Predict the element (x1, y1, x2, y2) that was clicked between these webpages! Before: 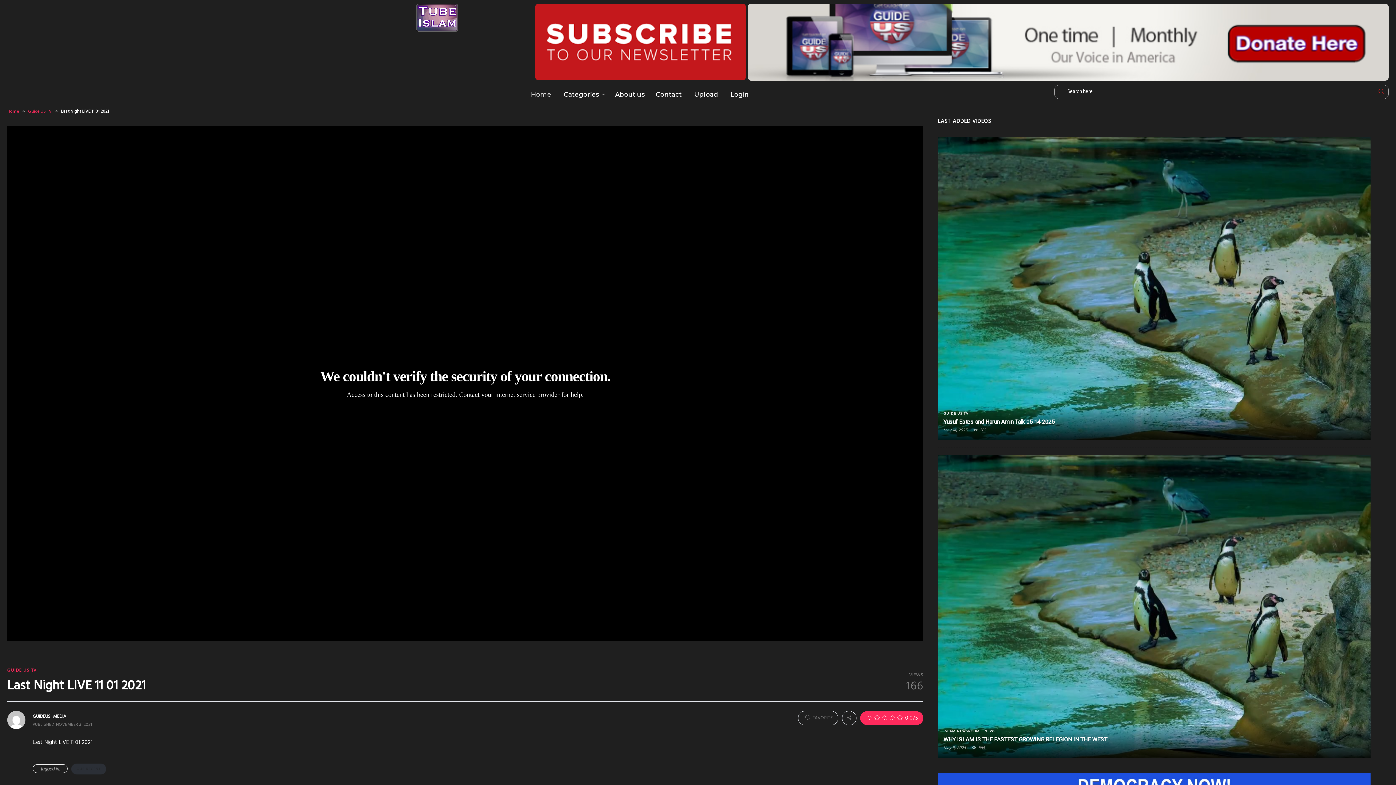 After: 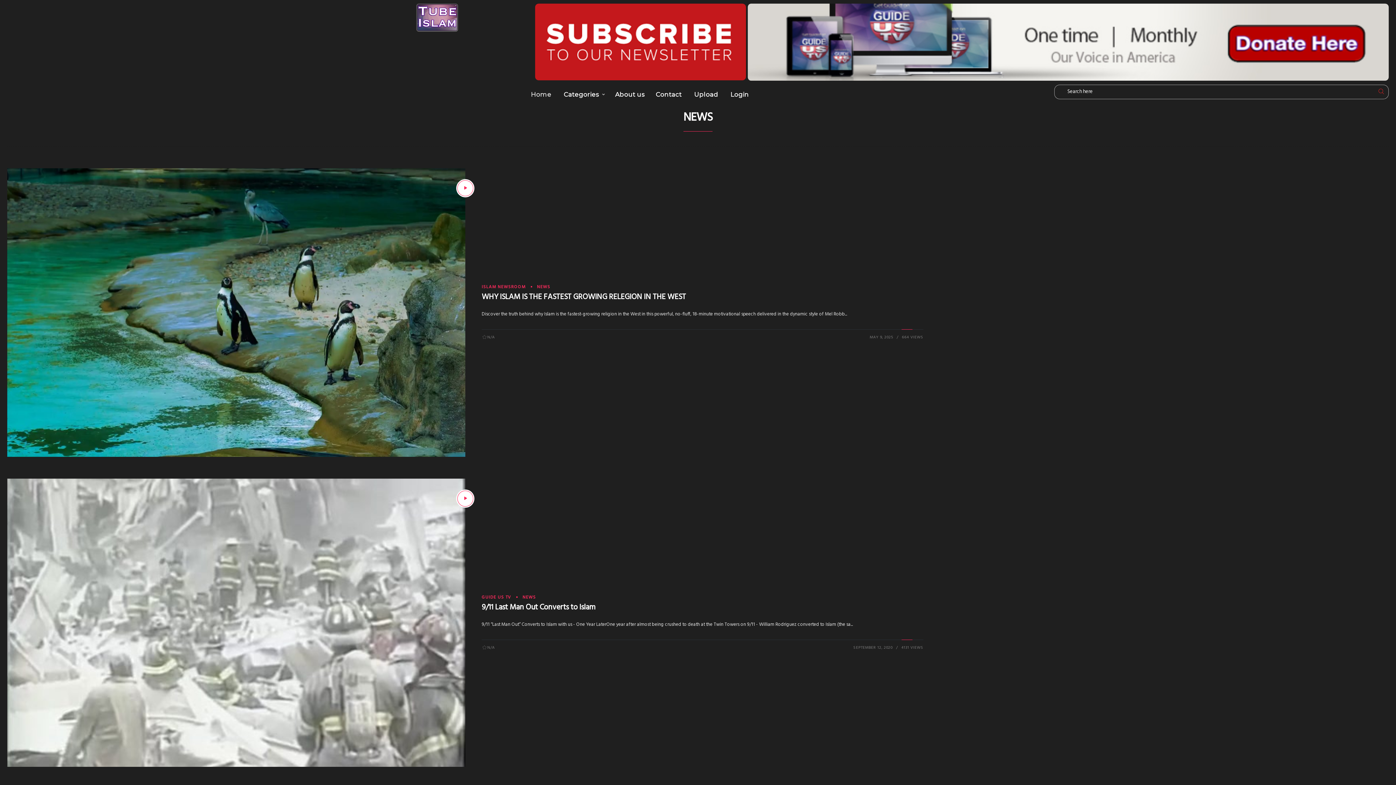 Action: label: NEWS bbox: (984, 728, 995, 734)